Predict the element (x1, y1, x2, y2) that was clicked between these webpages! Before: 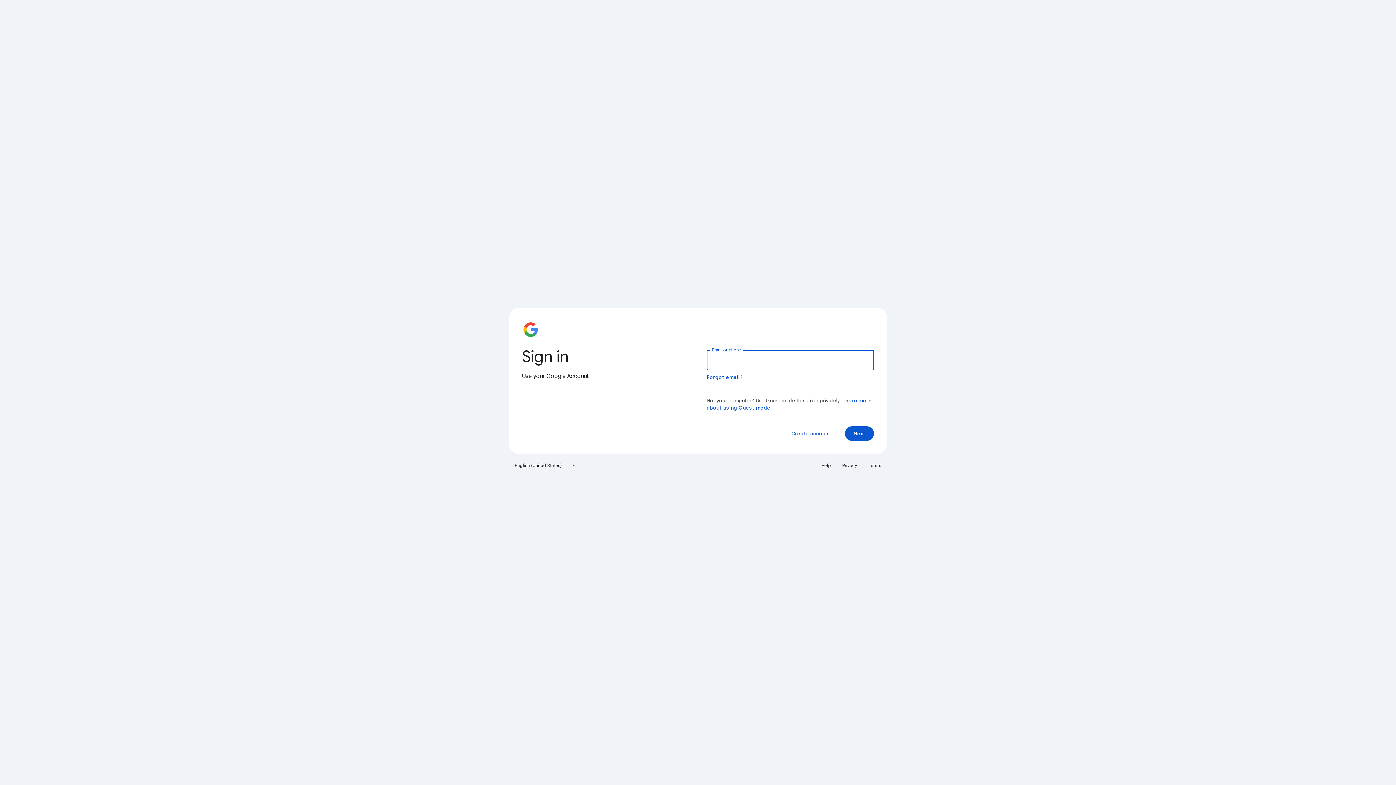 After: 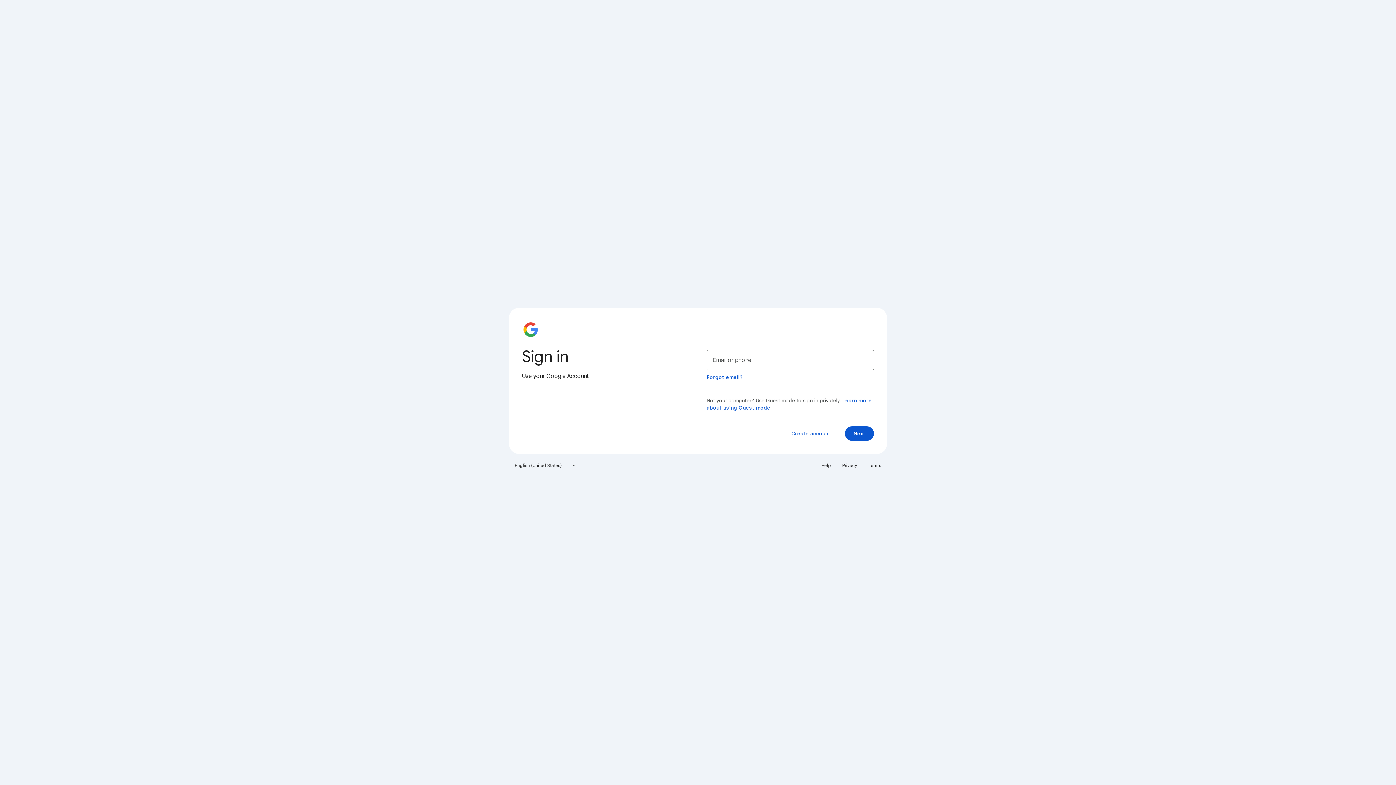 Action: label: Terms bbox: (864, 460, 885, 471)